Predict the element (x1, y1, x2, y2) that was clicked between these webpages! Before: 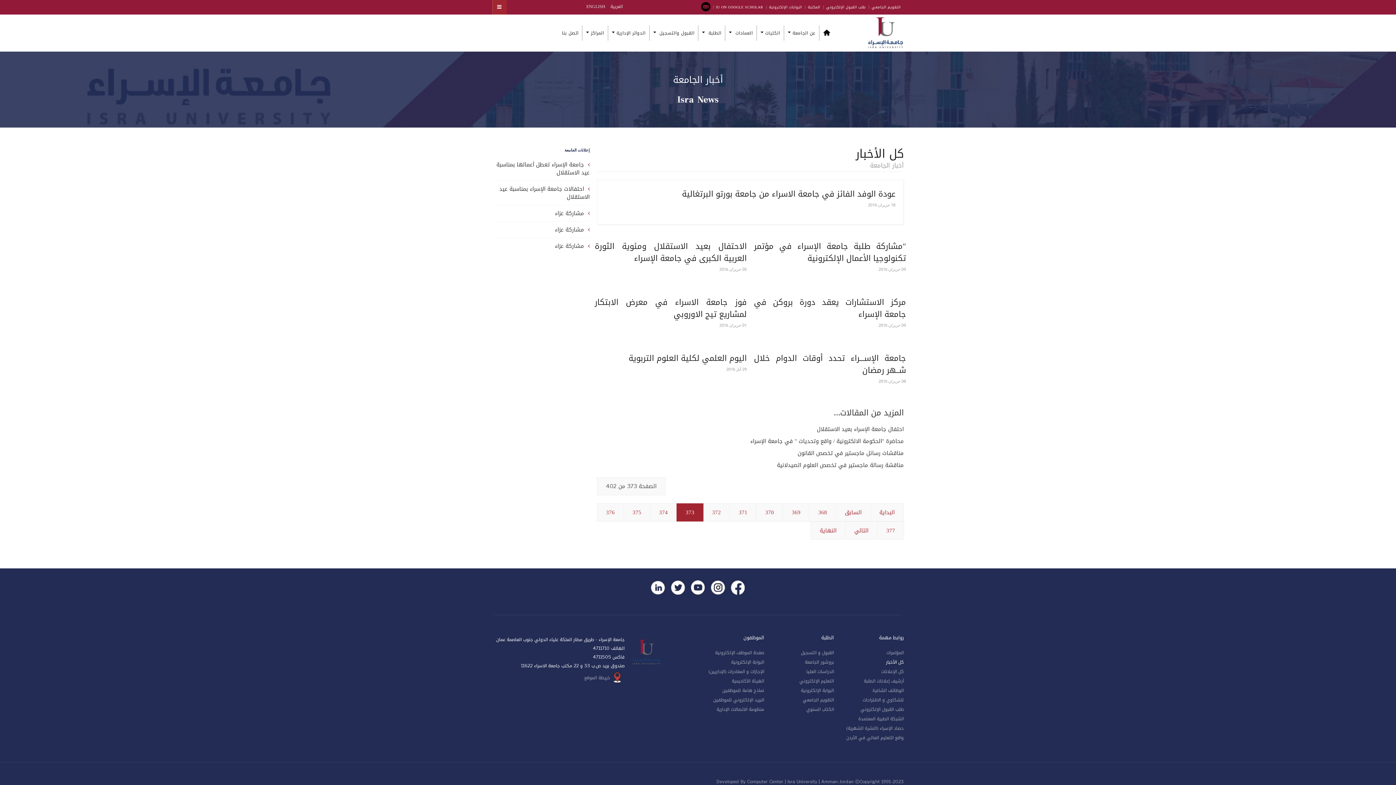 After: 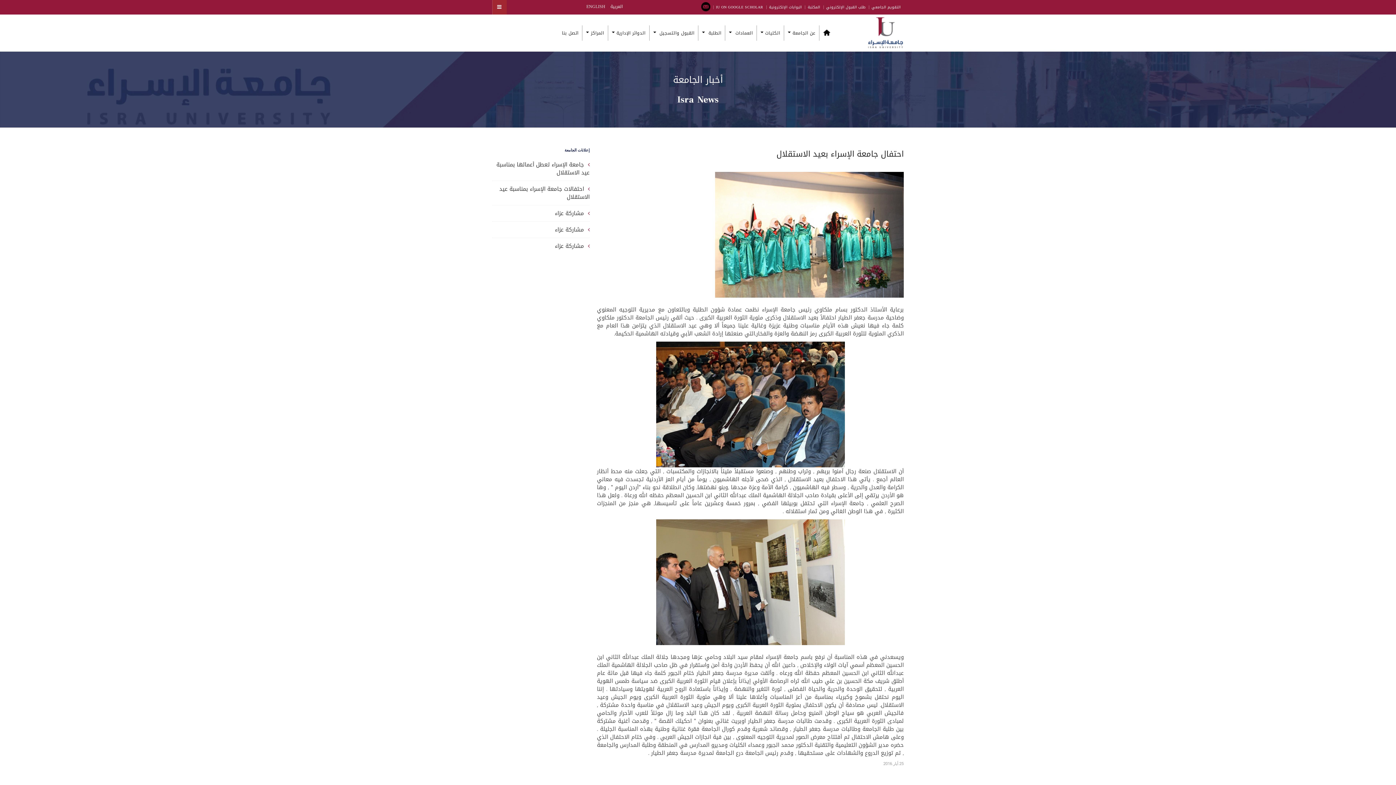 Action: bbox: (597, 425, 904, 433) label: احتفال جامعة الإسراء بعيد الاستقلال